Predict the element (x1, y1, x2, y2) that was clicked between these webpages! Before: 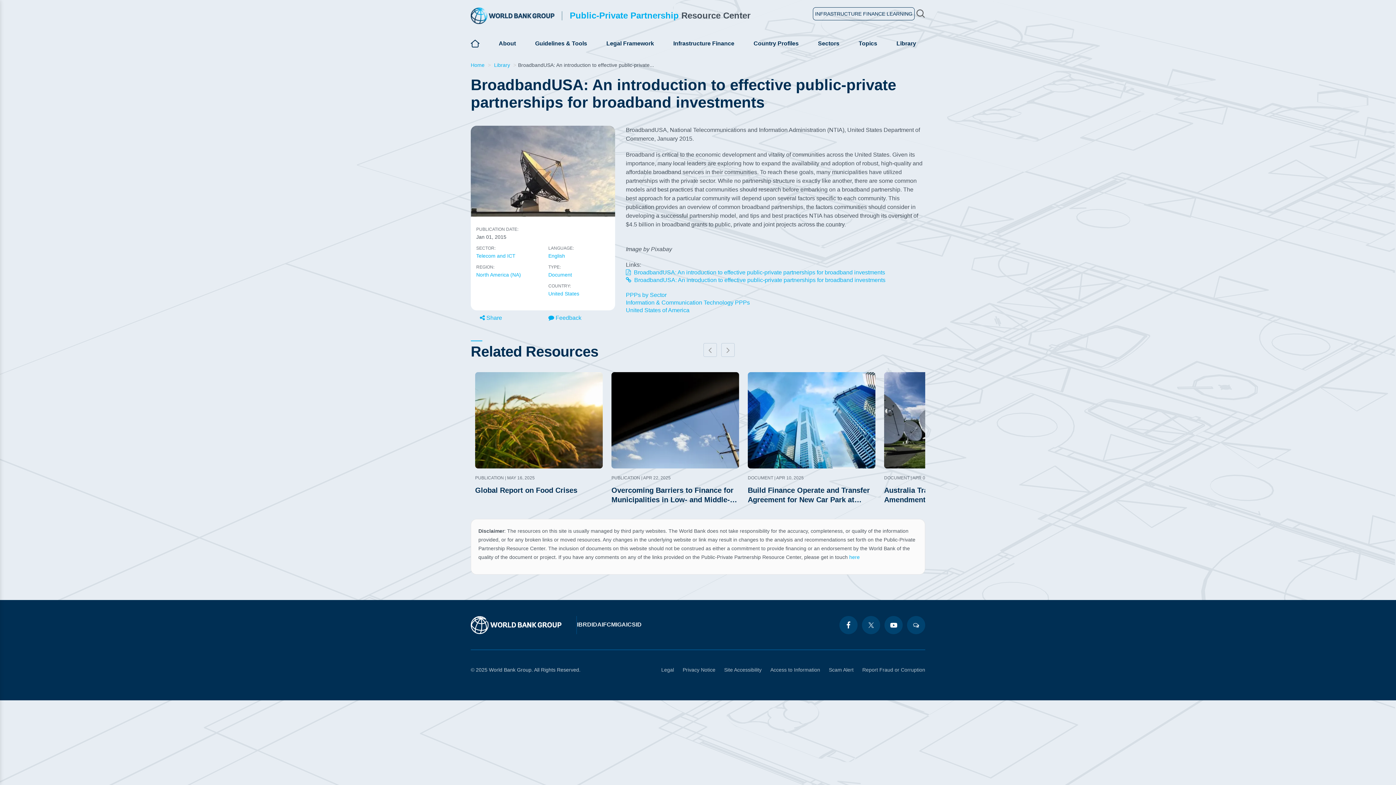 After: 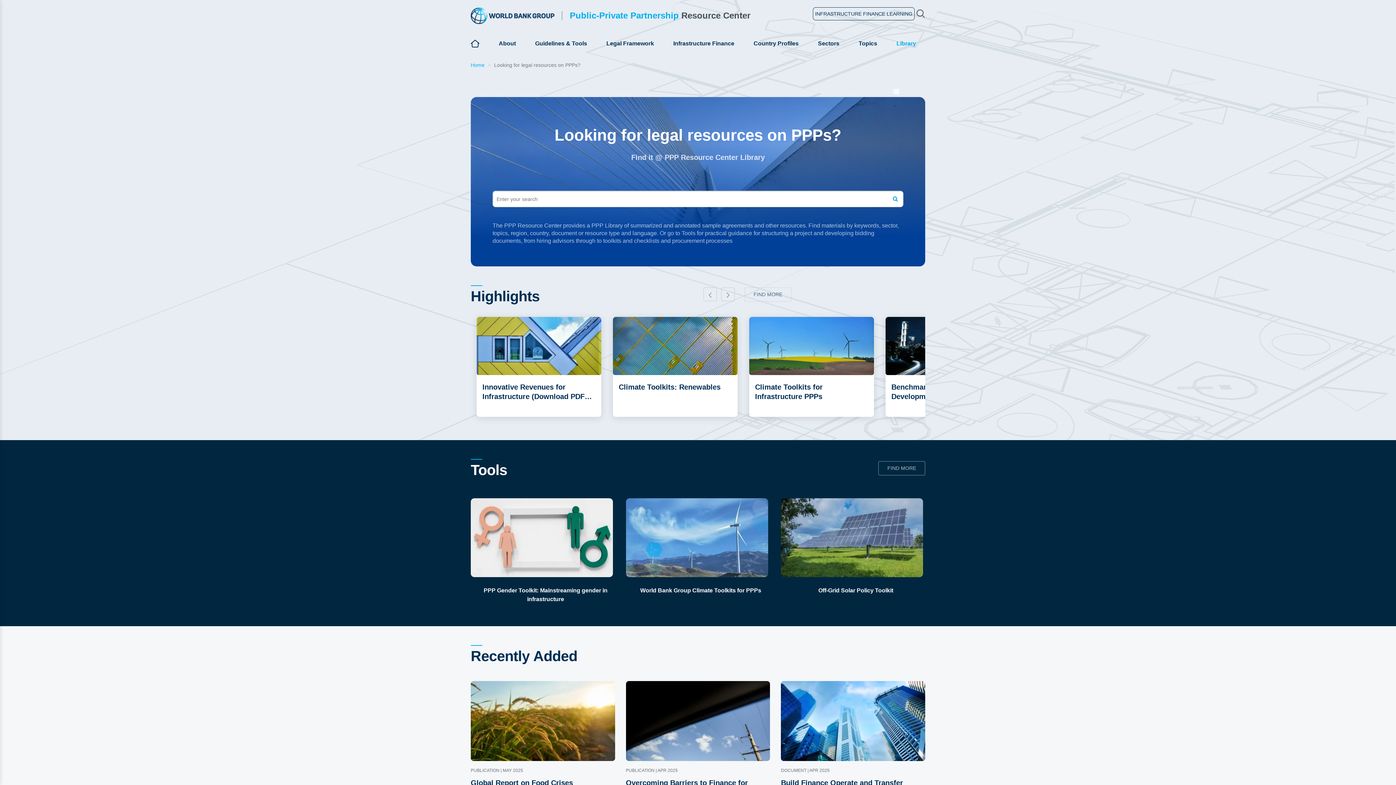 Action: bbox: (896, 39, 916, 48) label: Library